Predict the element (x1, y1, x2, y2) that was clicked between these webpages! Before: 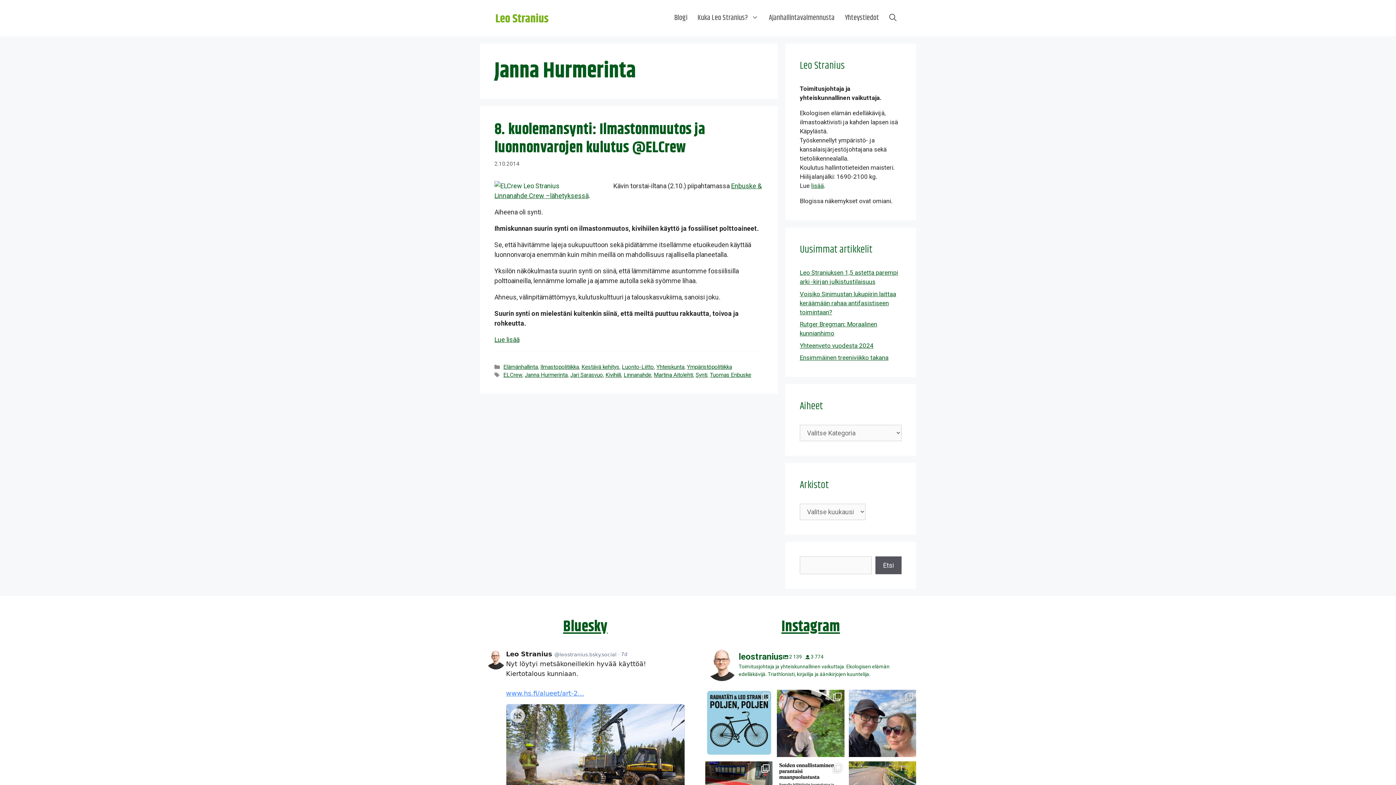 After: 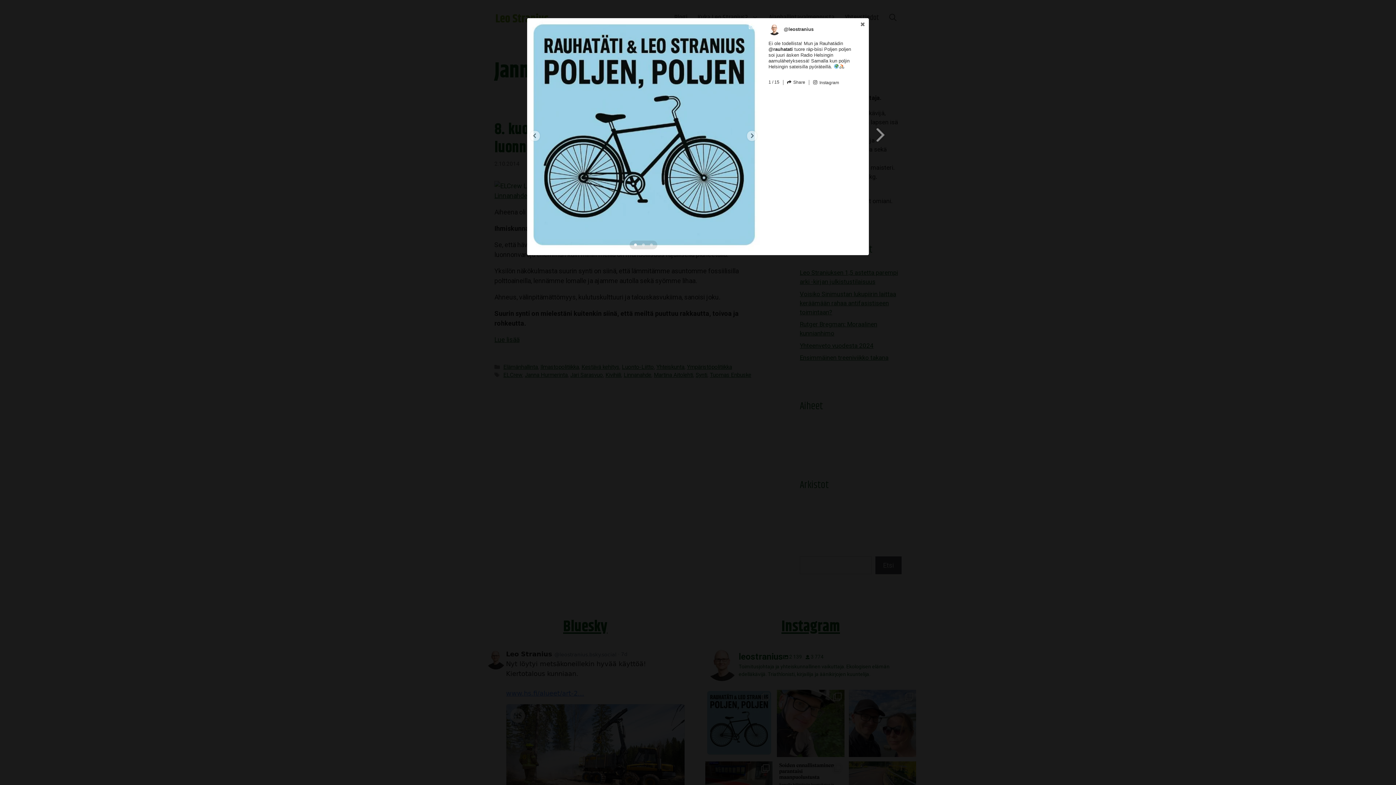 Action: label: Open bbox: (705, 690, 772, 757)